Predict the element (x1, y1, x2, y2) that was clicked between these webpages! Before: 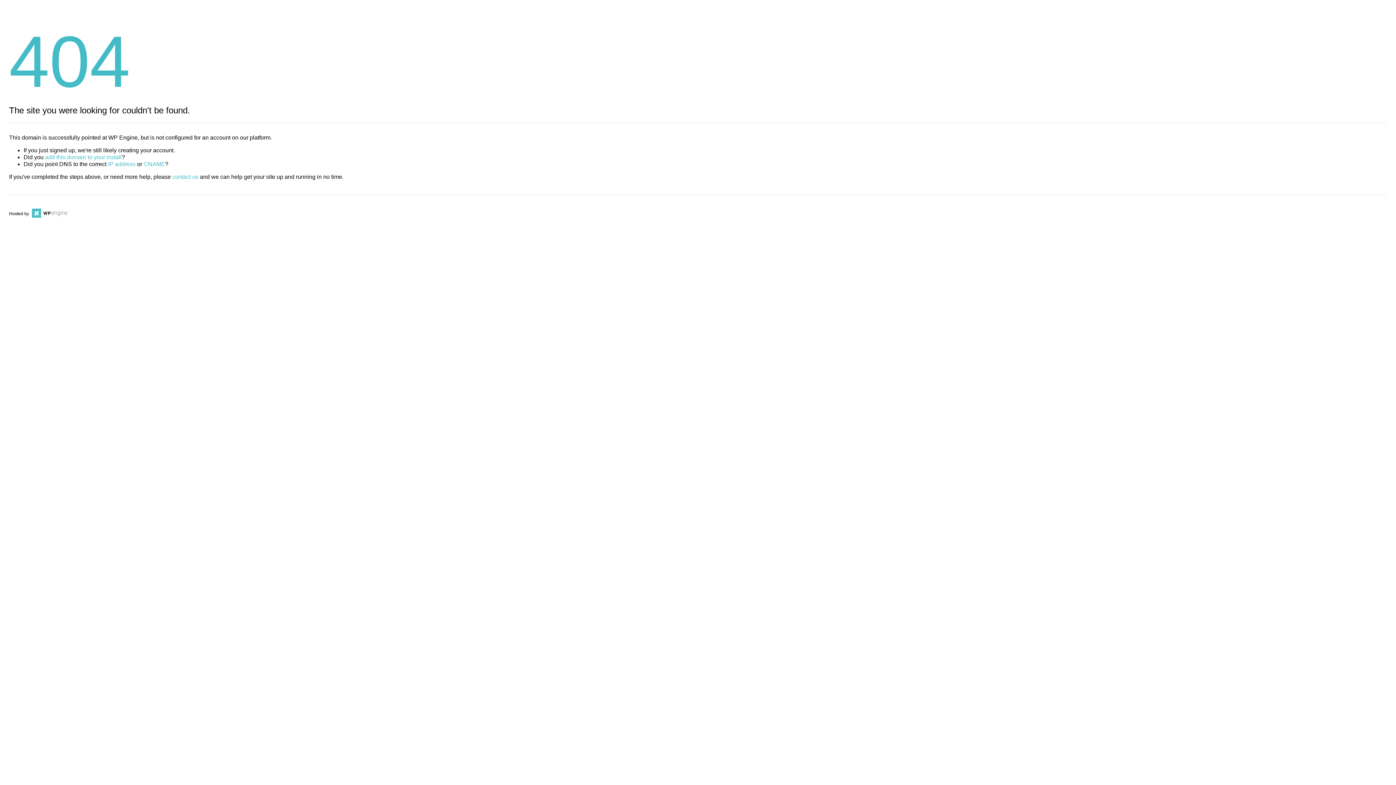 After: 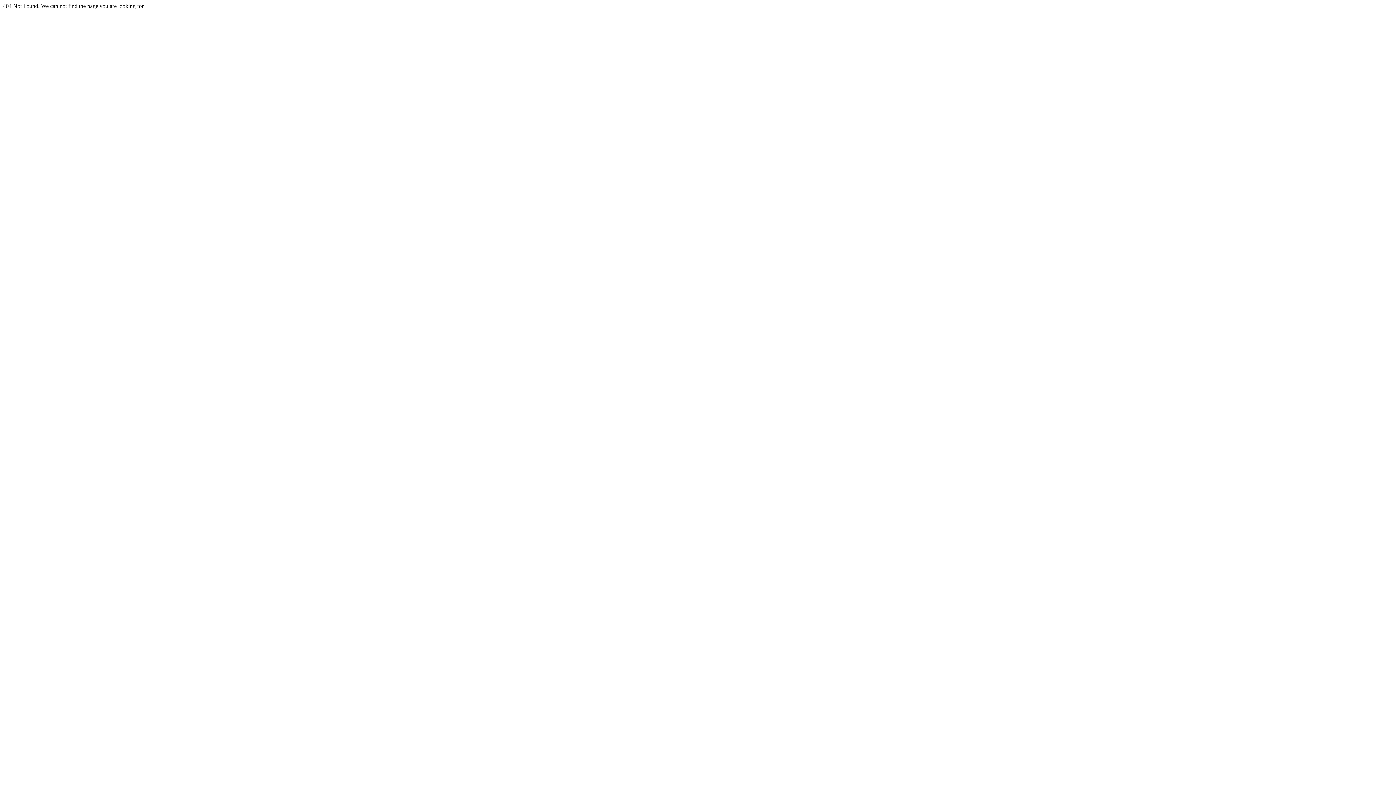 Action: label: CNAME bbox: (143, 161, 165, 167)